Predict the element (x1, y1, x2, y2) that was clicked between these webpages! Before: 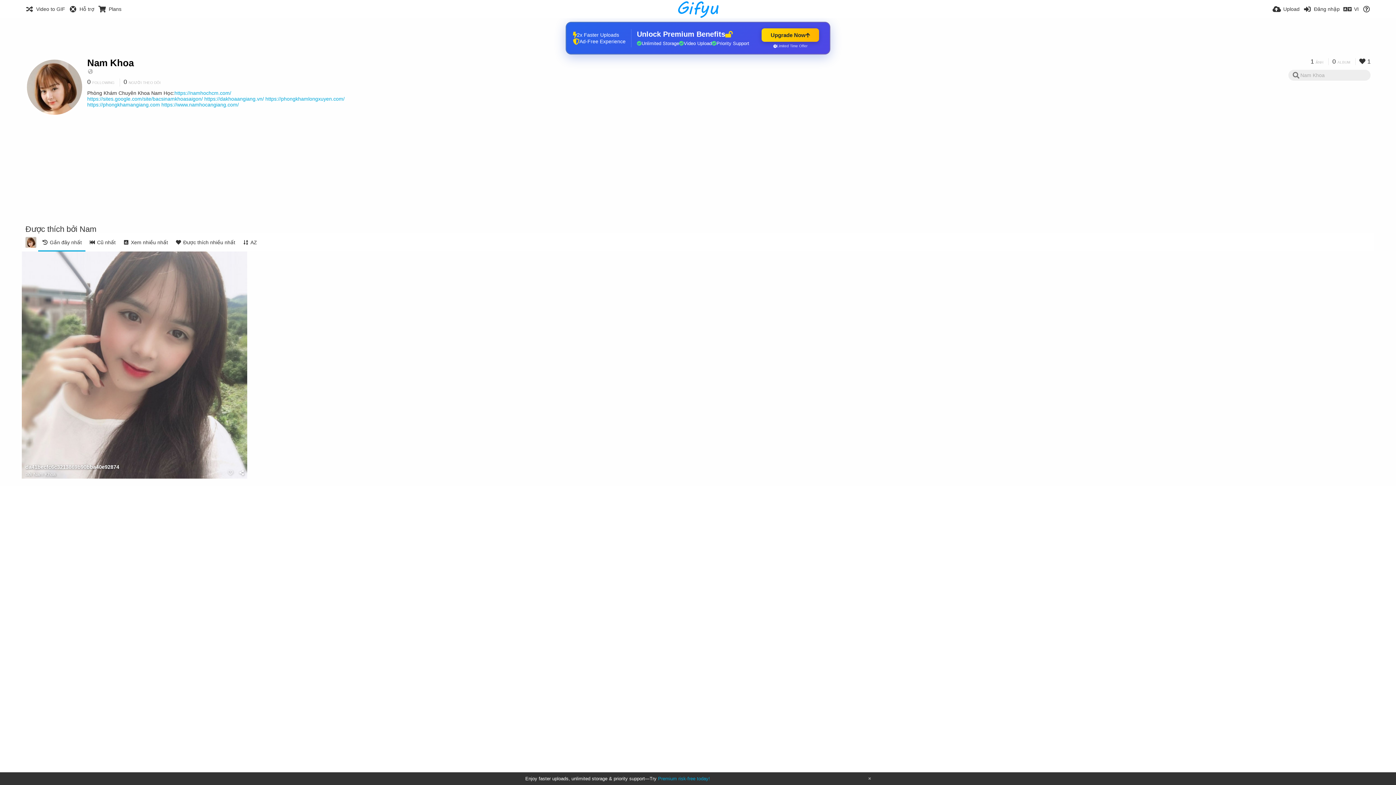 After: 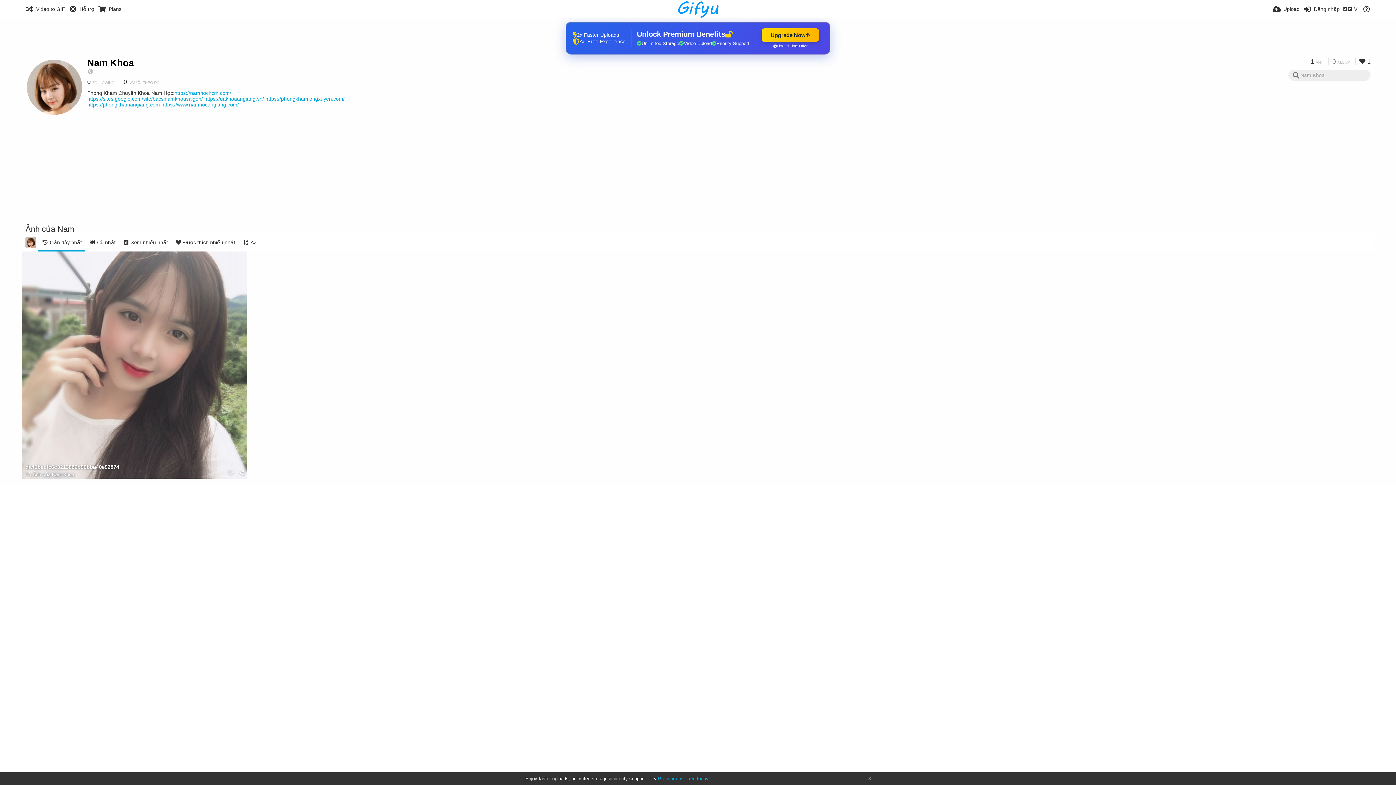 Action: bbox: (33, 472, 55, 477) label: Nam Khoa